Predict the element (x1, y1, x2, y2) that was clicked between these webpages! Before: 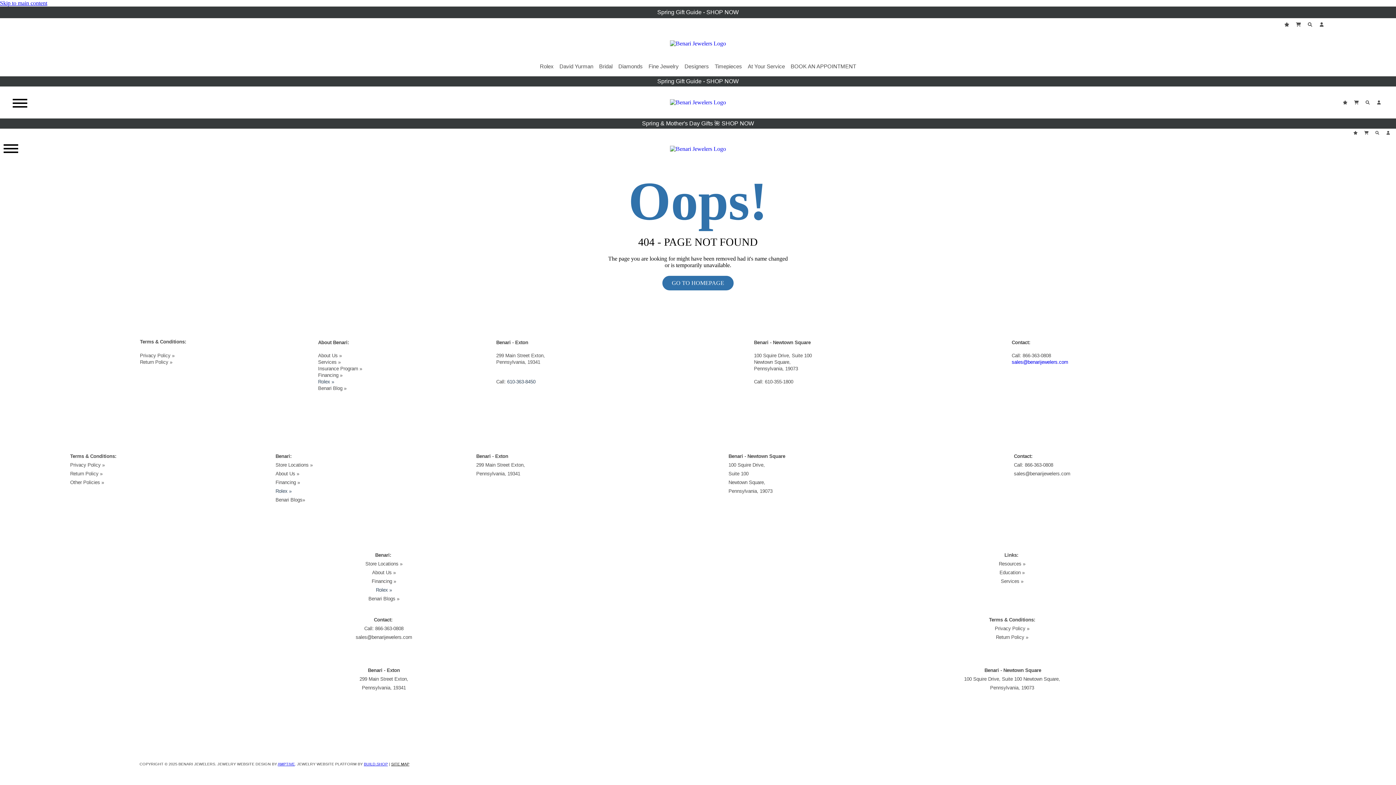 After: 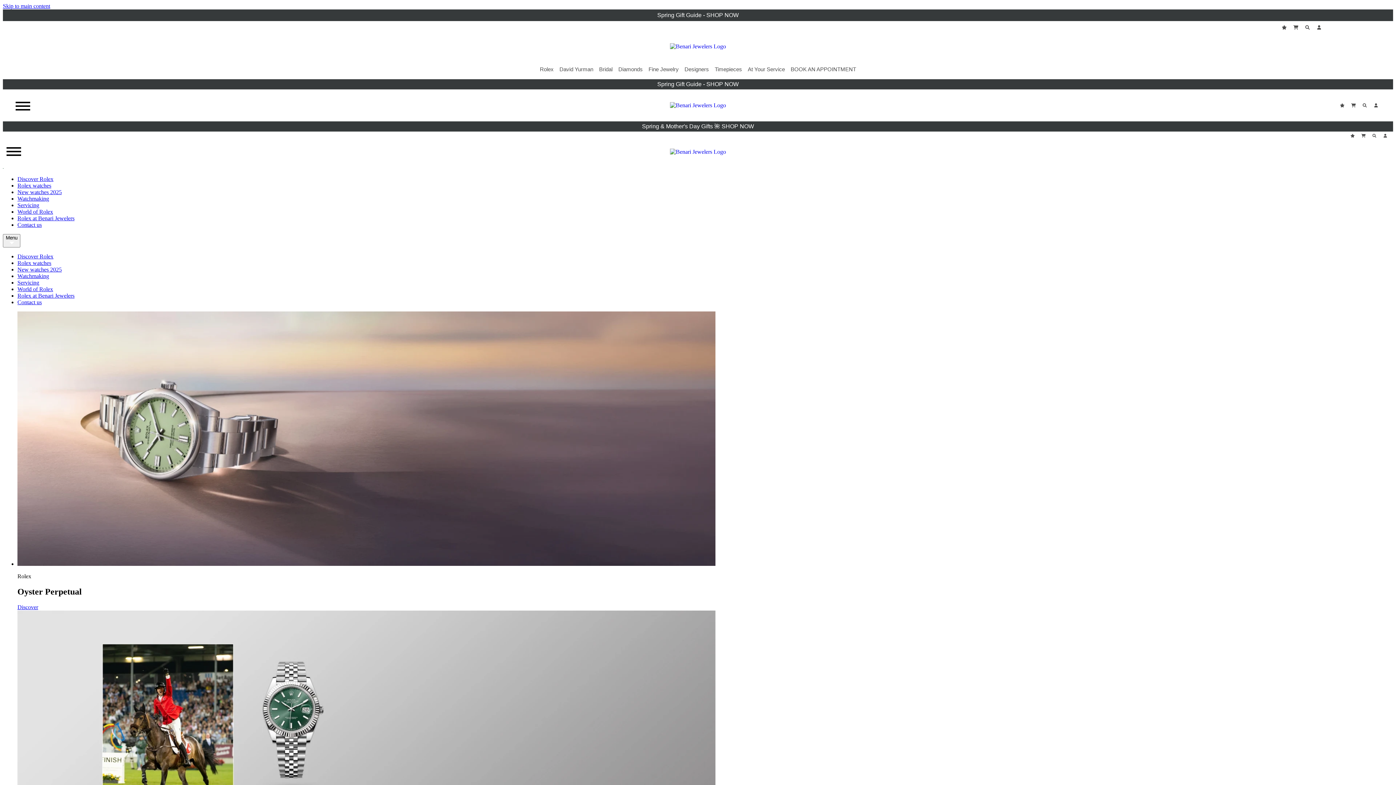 Action: bbox: (275, 488, 291, 494) label: Rolex »